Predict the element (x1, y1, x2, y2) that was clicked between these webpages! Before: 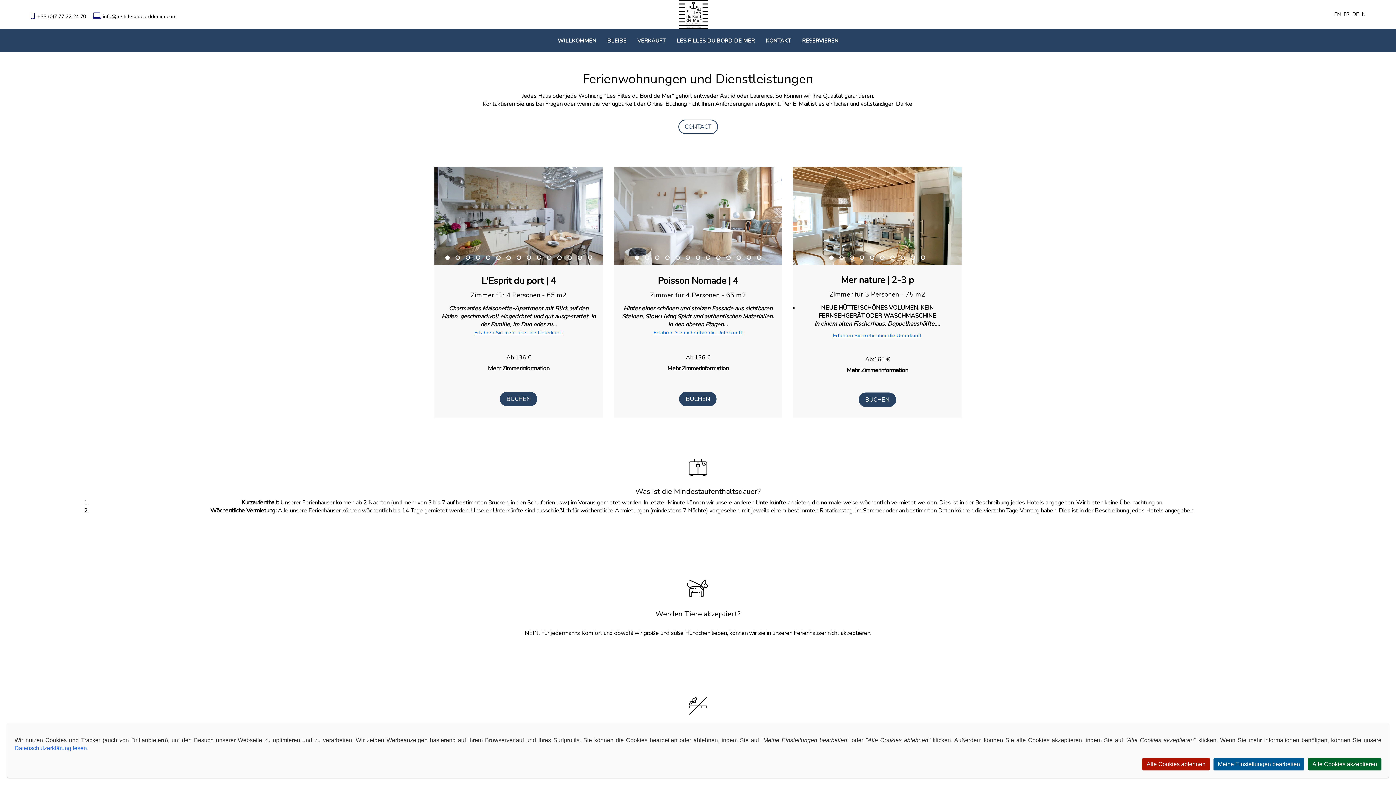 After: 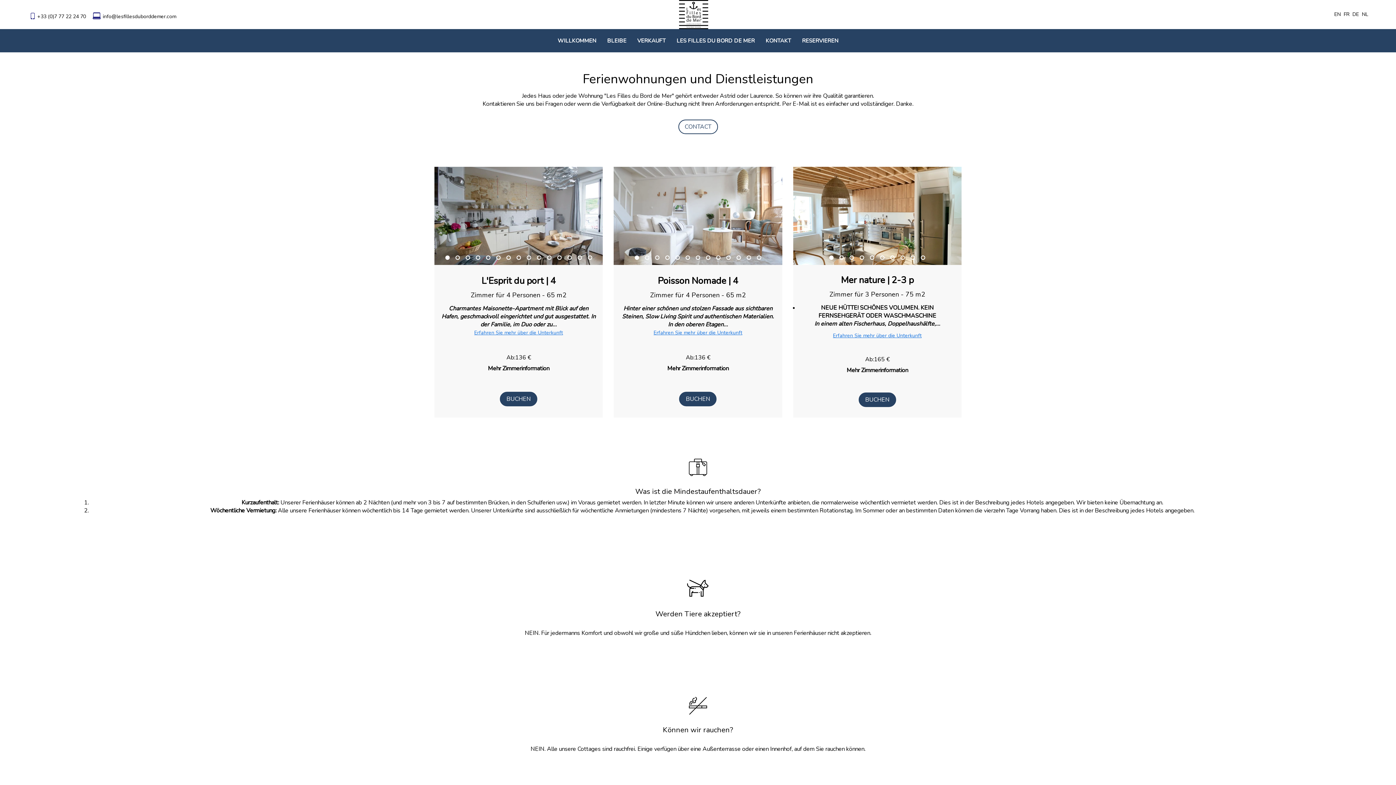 Action: label: Alle Cookies ablehnen bbox: (1142, 758, 1210, 770)